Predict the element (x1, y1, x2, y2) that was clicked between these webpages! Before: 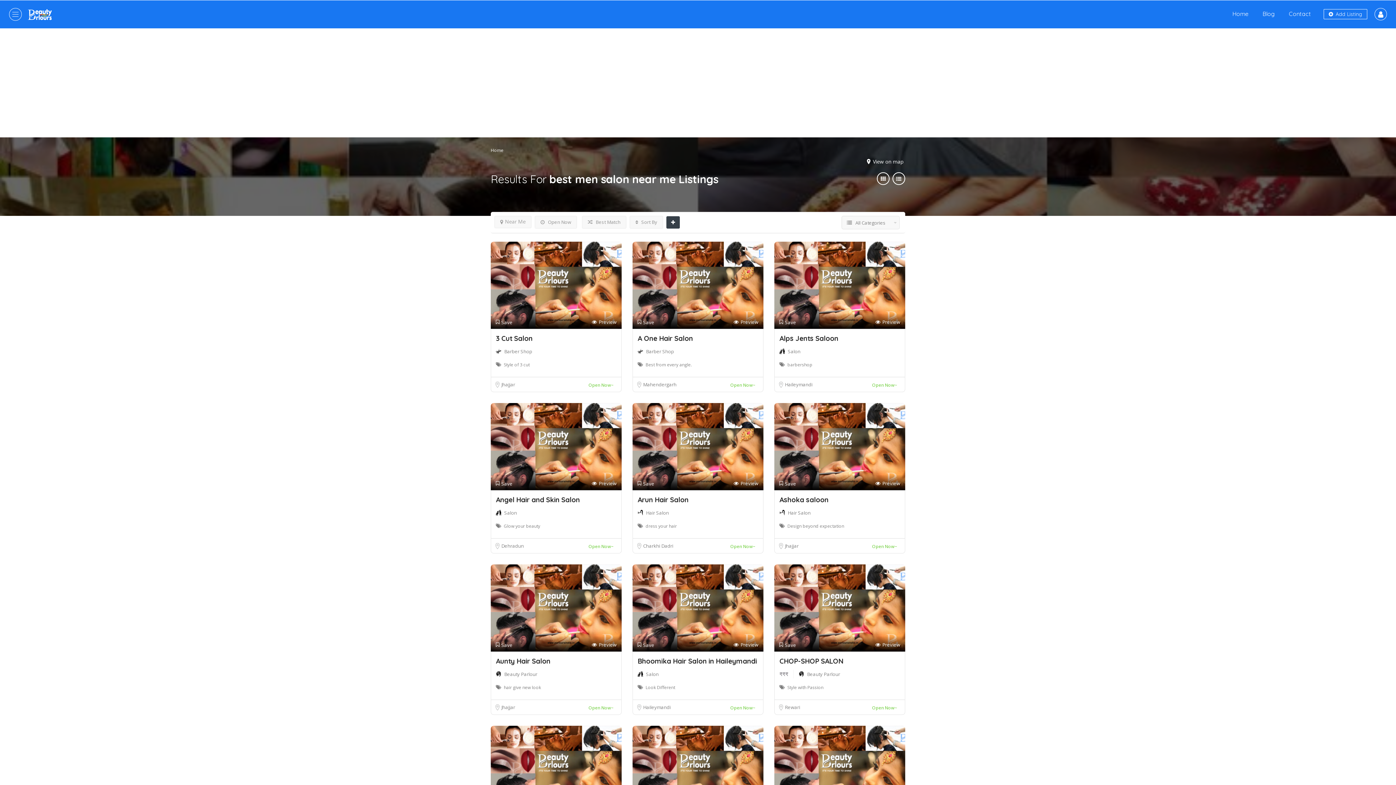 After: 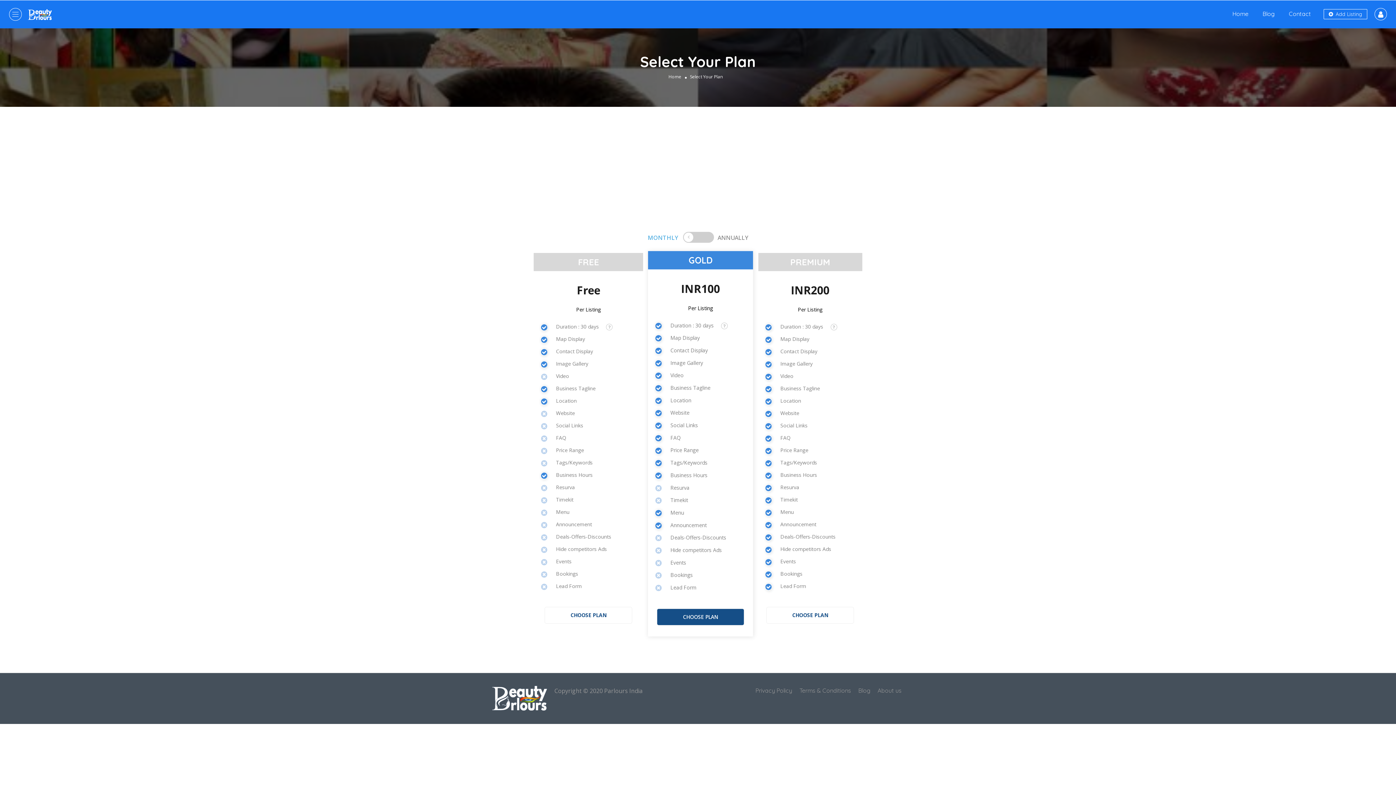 Action: bbox: (1323, 9, 1367, 19) label:  Add Listing